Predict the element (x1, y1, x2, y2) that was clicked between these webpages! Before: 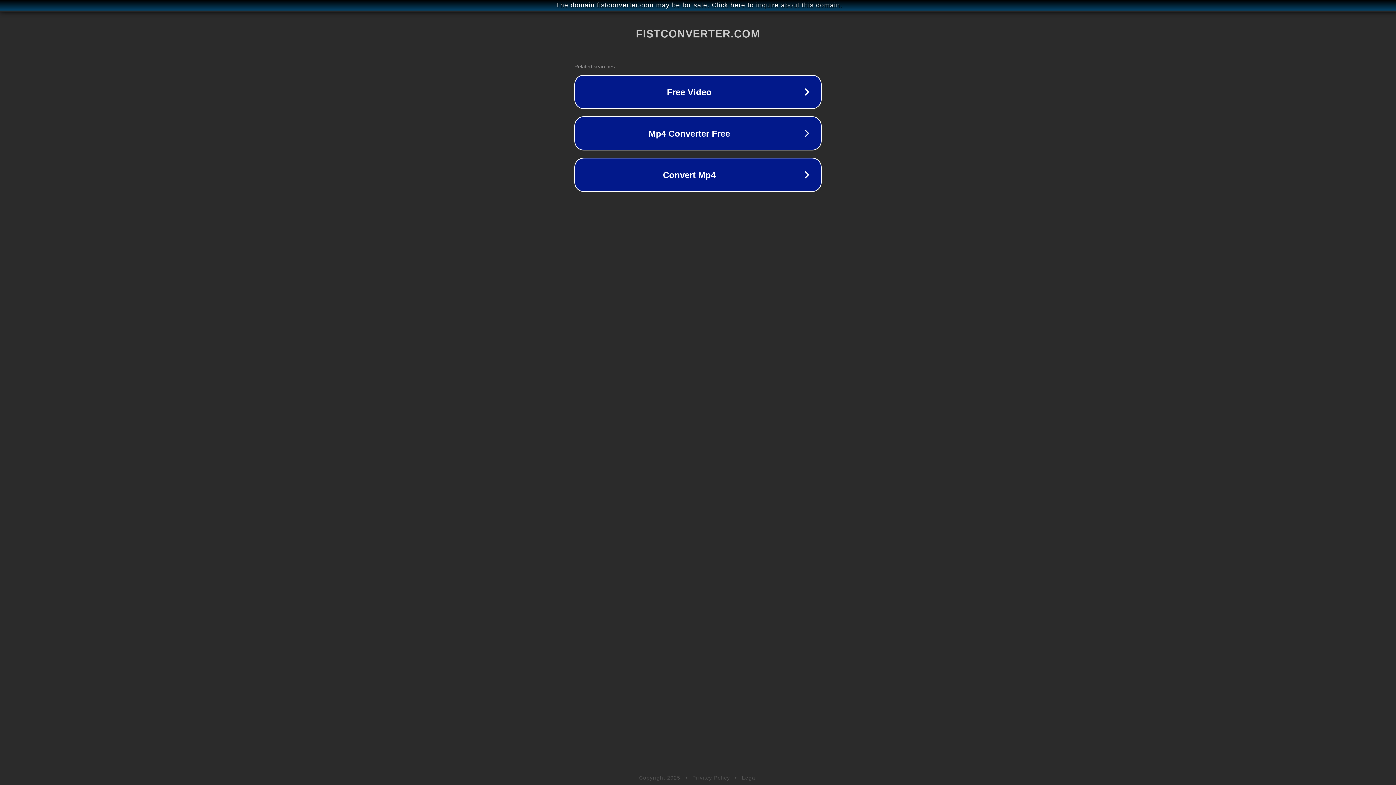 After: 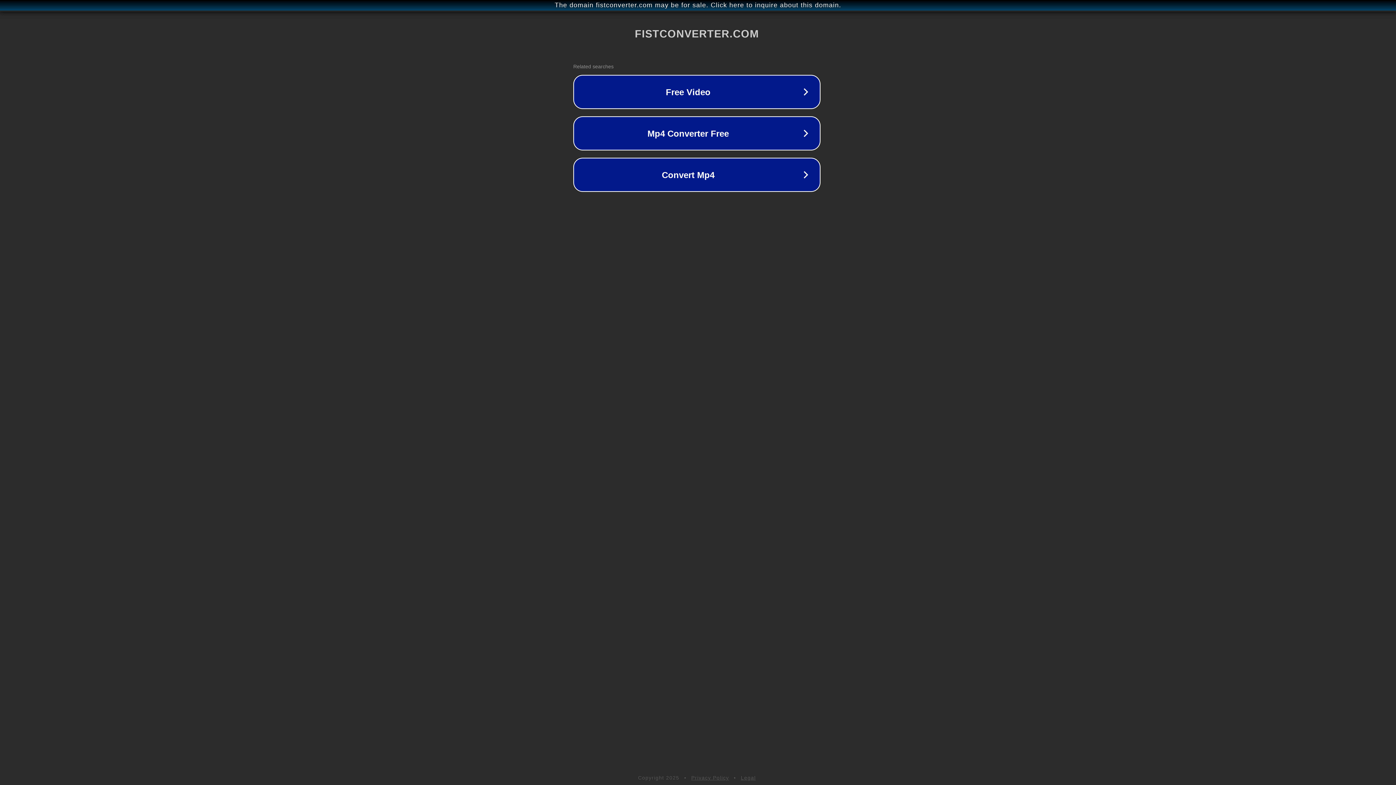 Action: label: The domain fistconverter.com may be for sale. Click here to inquire about this domain. bbox: (1, 1, 1397, 9)